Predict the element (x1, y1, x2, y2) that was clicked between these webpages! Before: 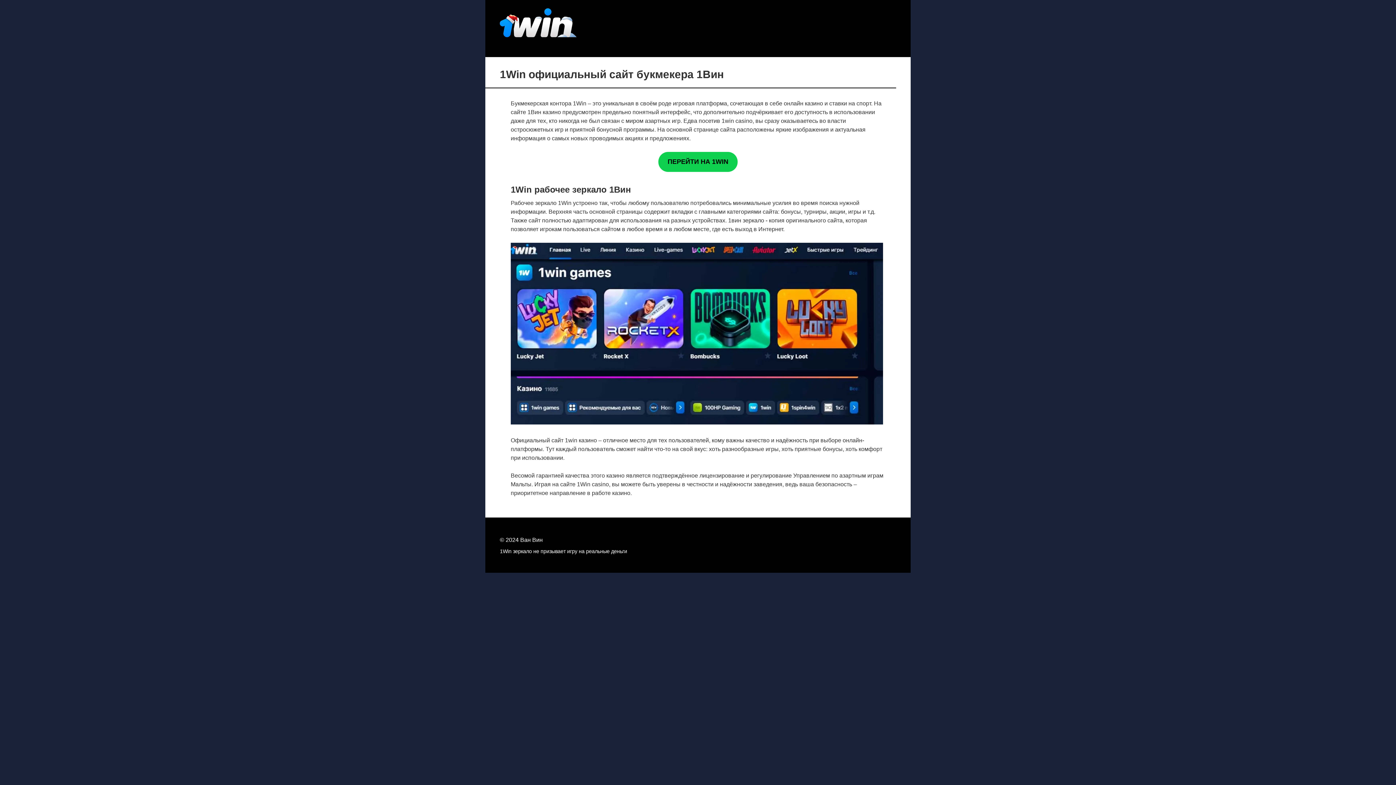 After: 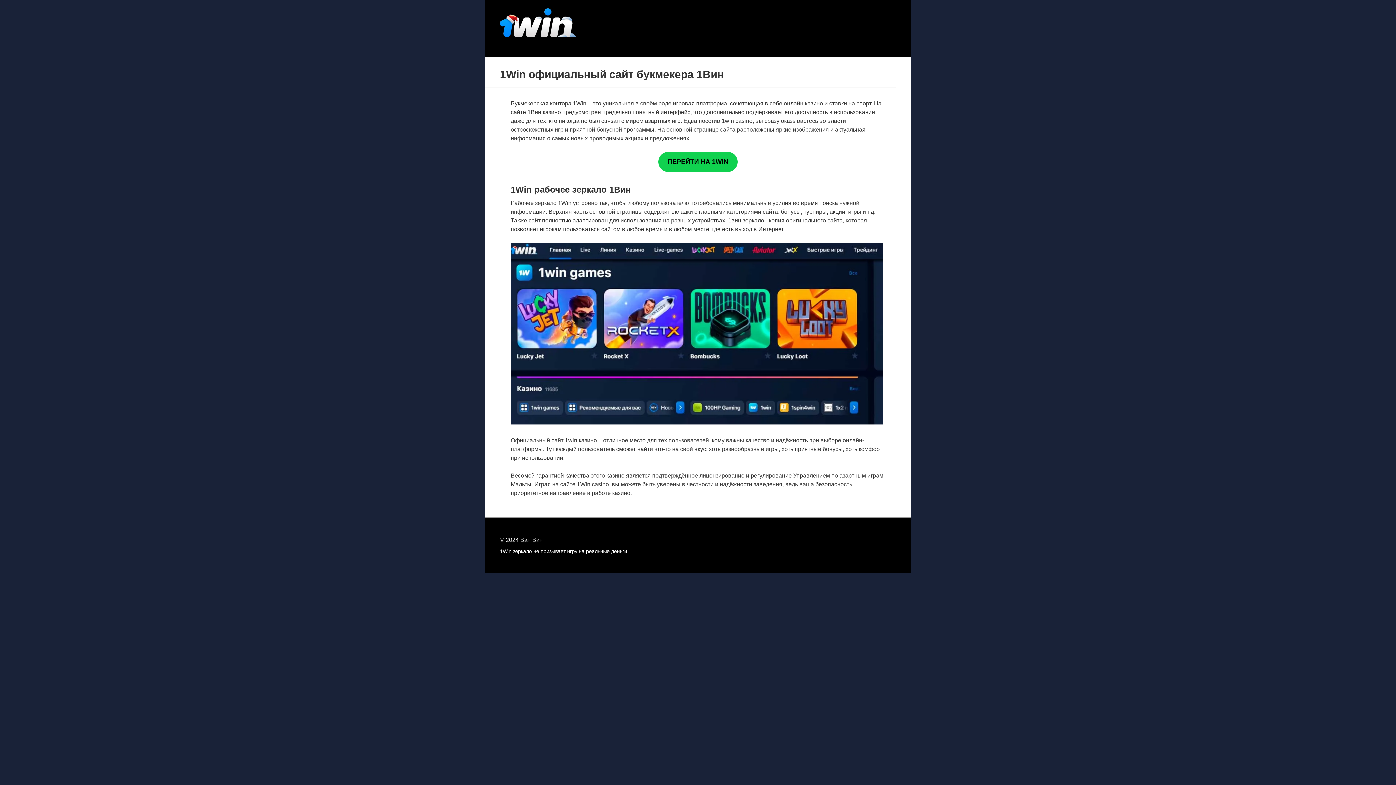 Action: bbox: (658, 152, 737, 172) label: ПЕРЕЙТИ НА 1WIN